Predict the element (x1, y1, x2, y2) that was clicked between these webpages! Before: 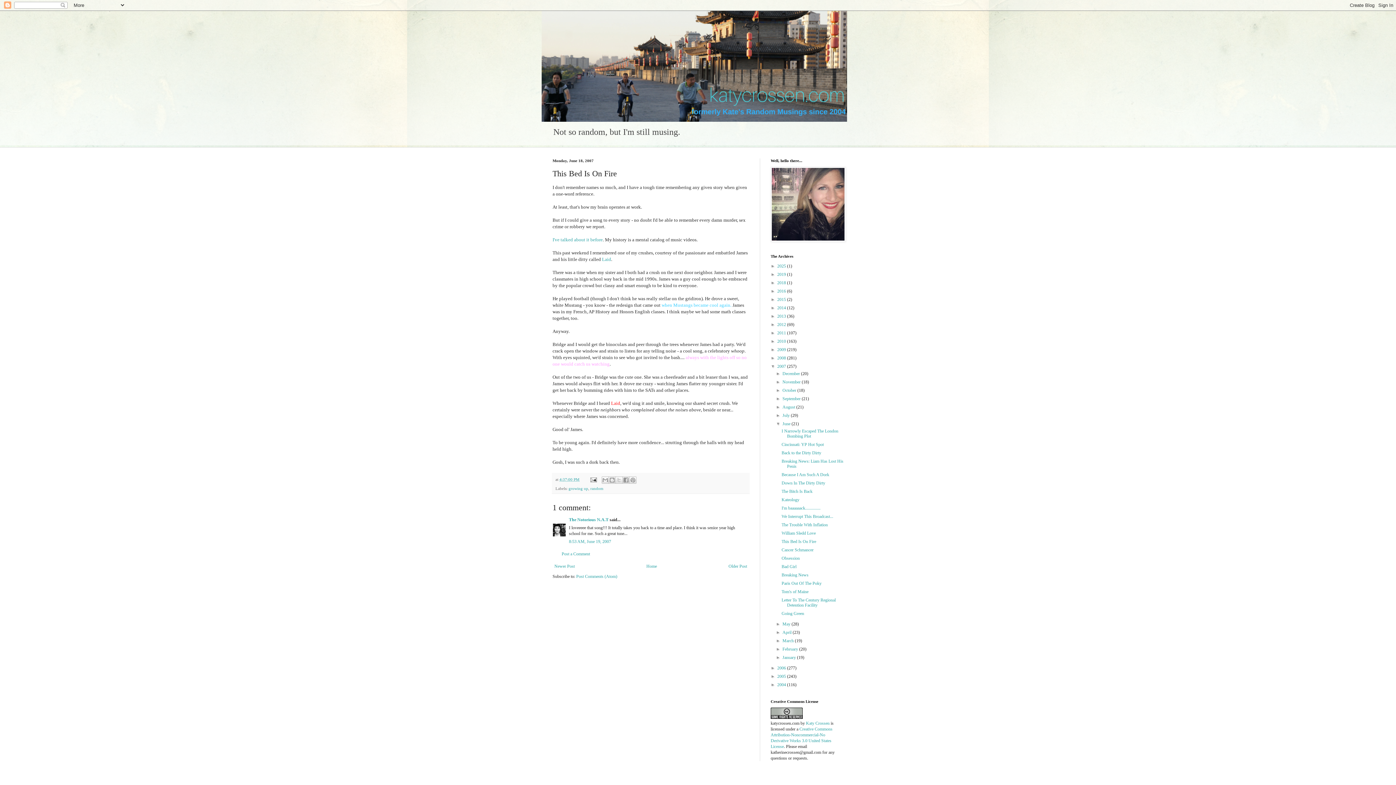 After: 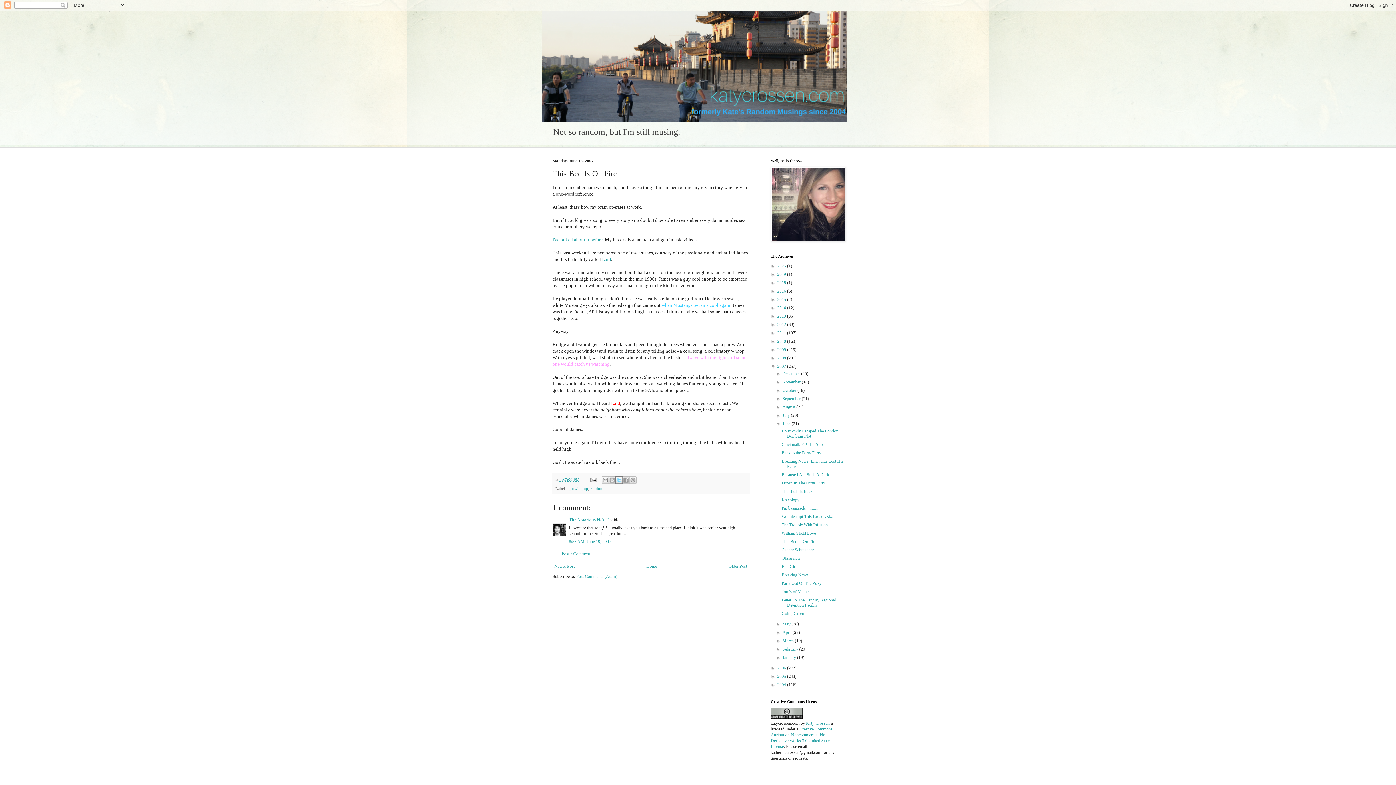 Action: bbox: (615, 476, 622, 484) label: Share to X